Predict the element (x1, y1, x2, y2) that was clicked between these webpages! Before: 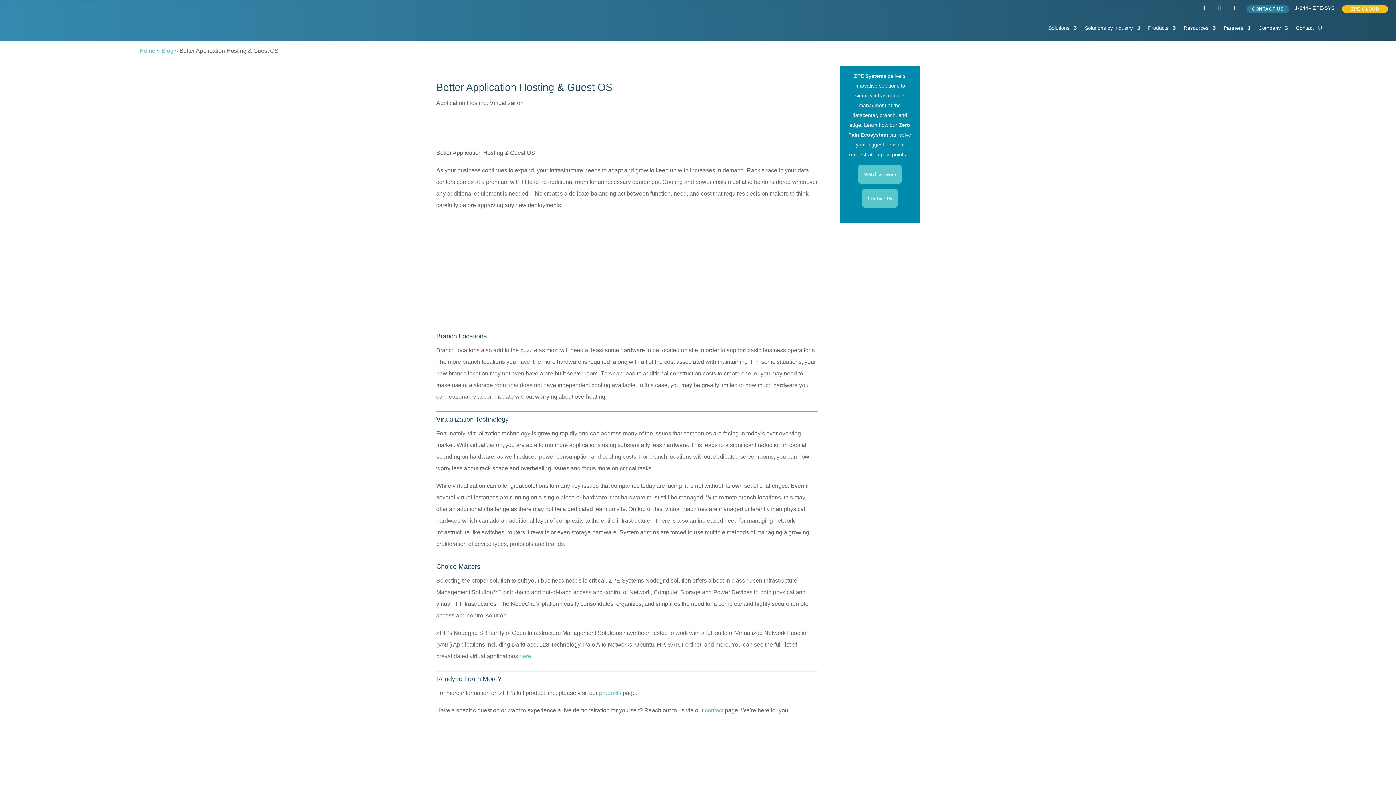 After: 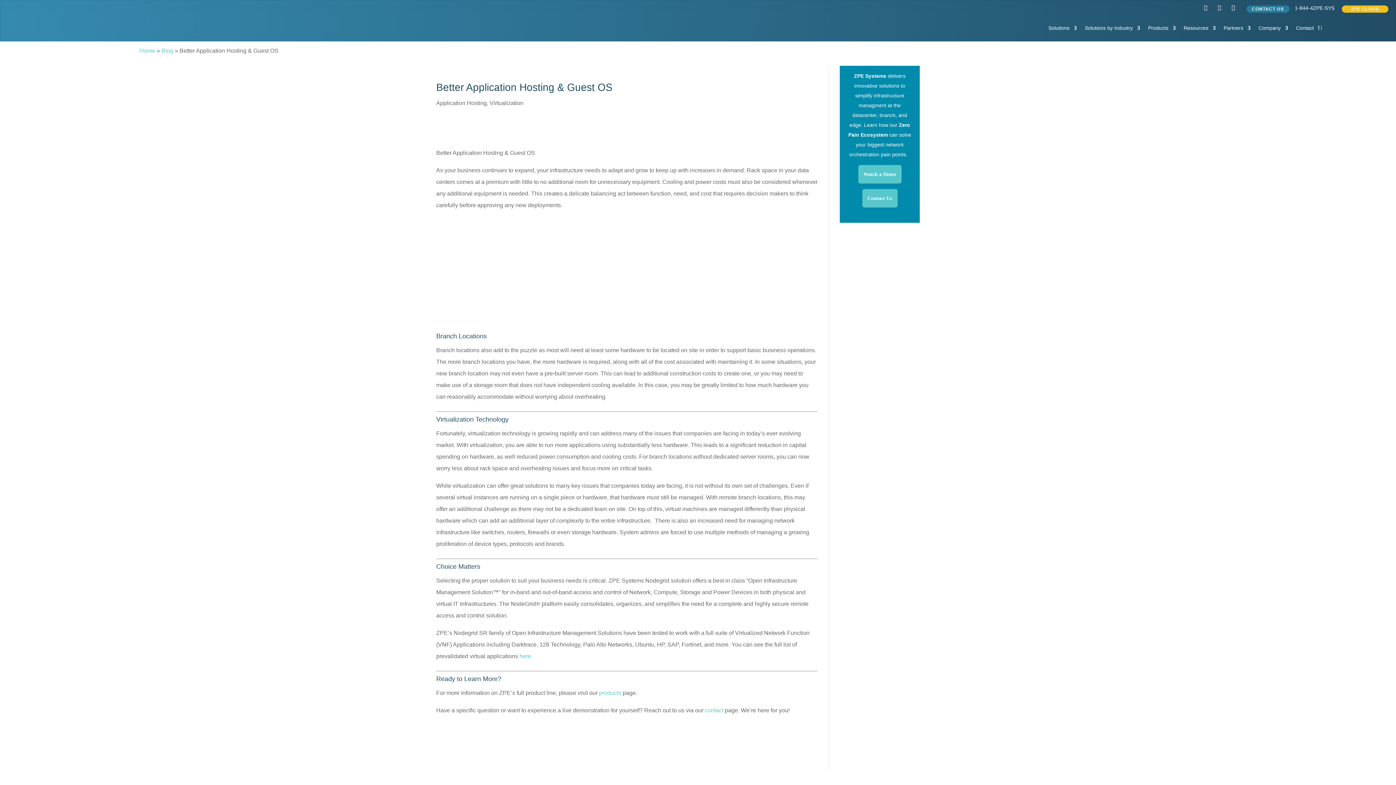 Action: bbox: (1214, 1, 1225, 12)